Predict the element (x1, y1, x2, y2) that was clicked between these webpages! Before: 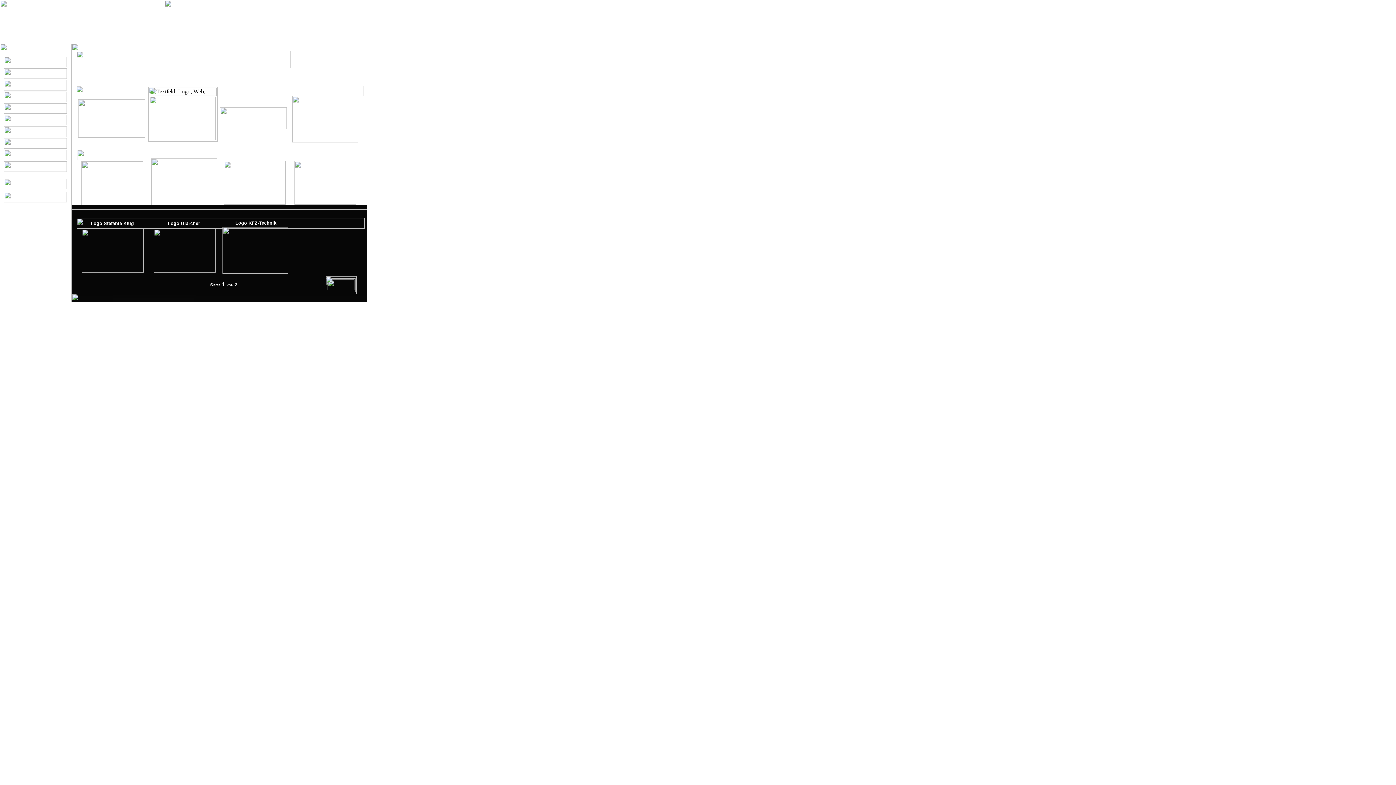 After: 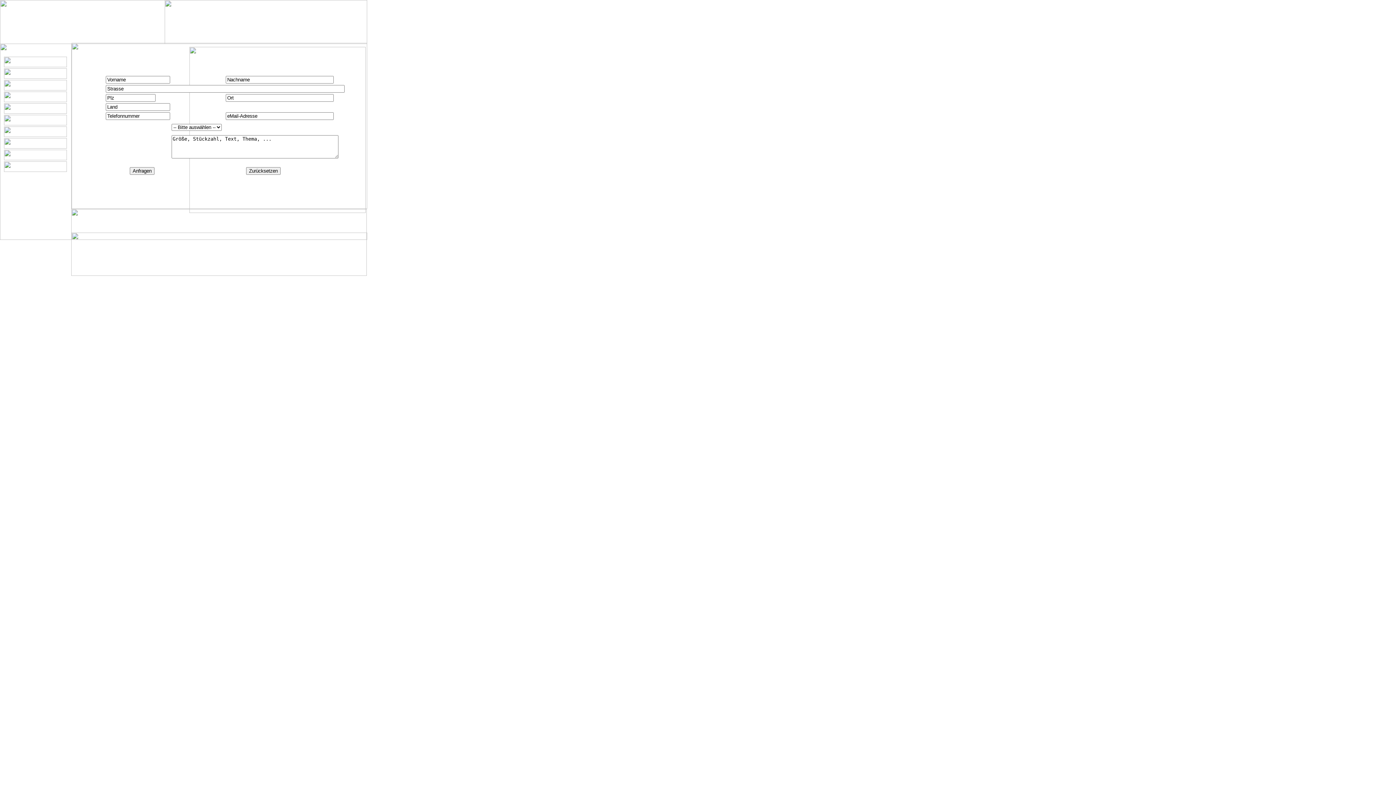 Action: bbox: (4, 155, 66, 161)